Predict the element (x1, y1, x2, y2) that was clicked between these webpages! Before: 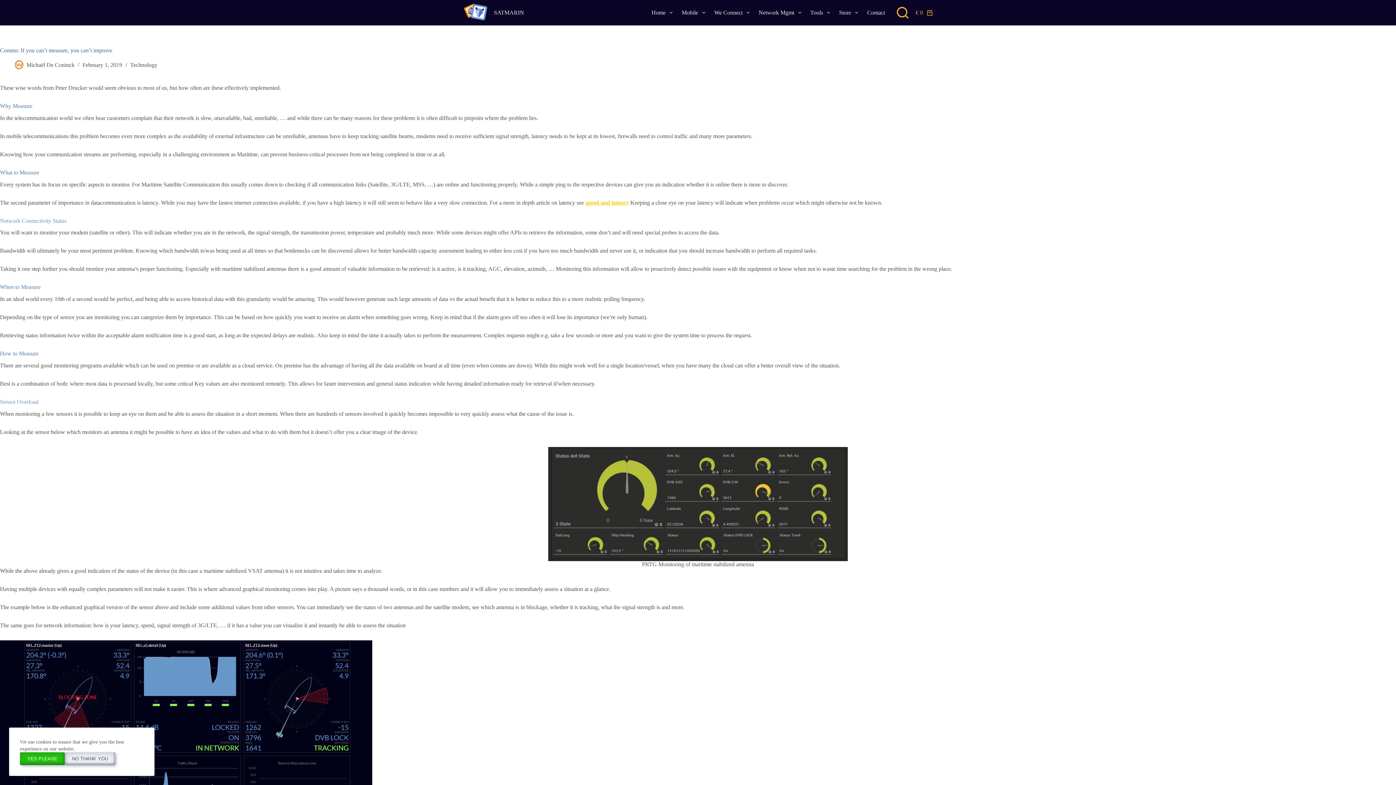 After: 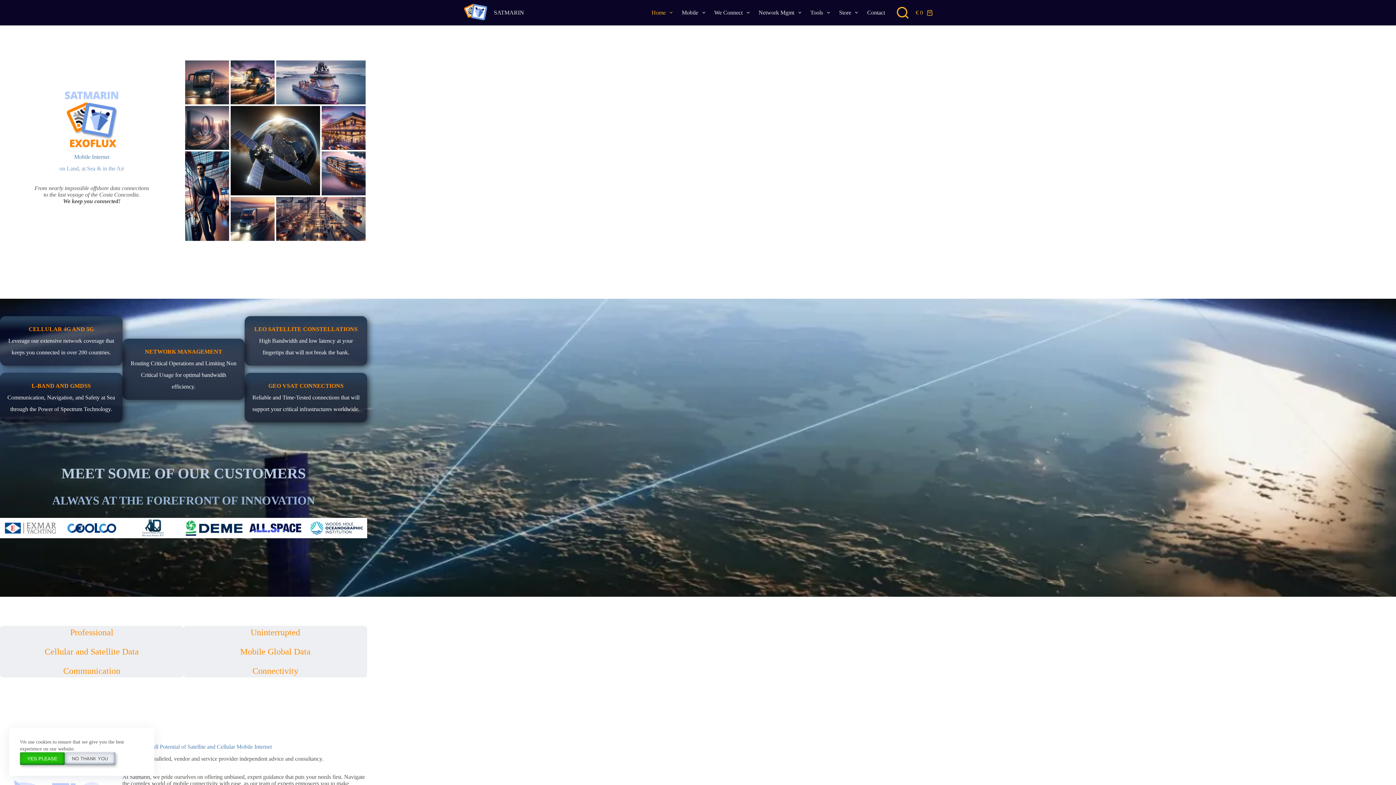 Action: bbox: (463, 3, 488, 21)